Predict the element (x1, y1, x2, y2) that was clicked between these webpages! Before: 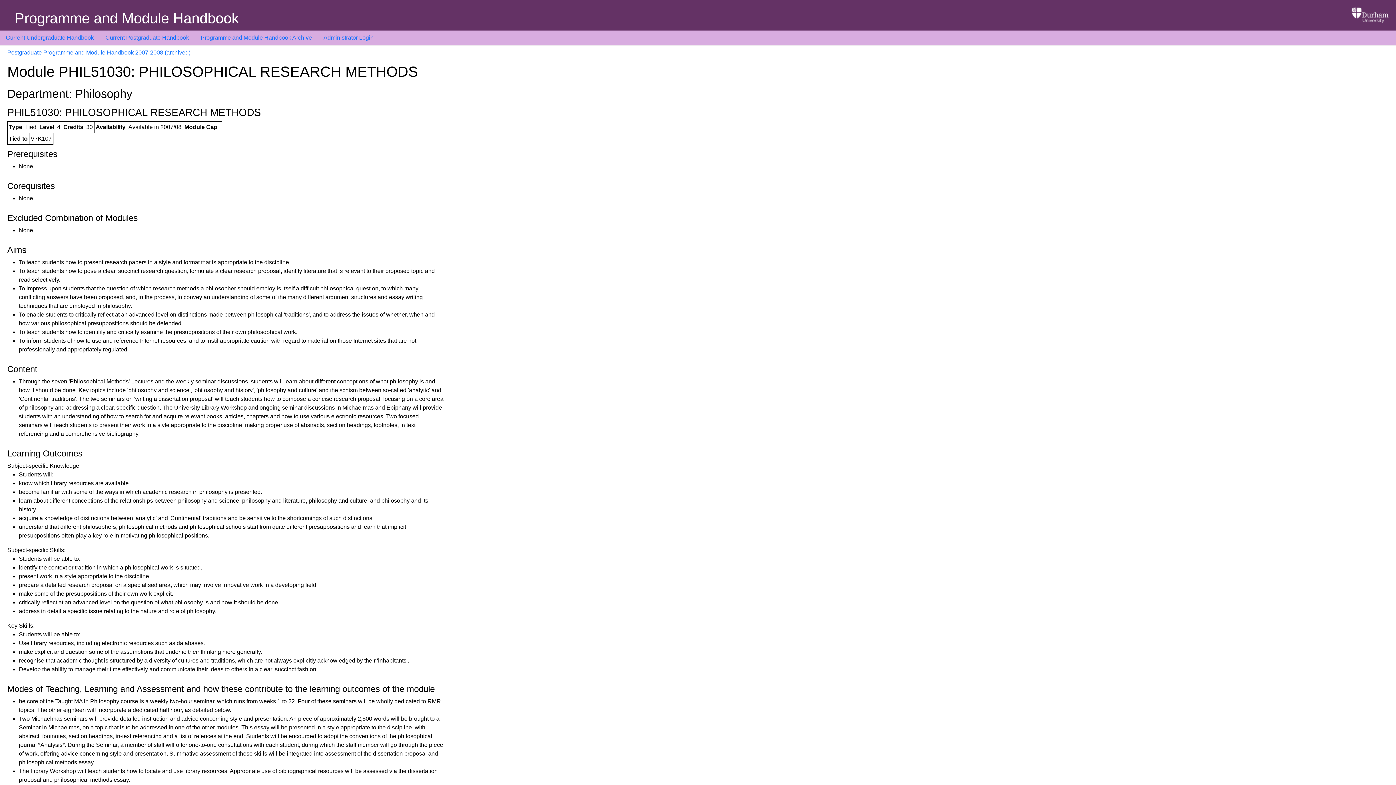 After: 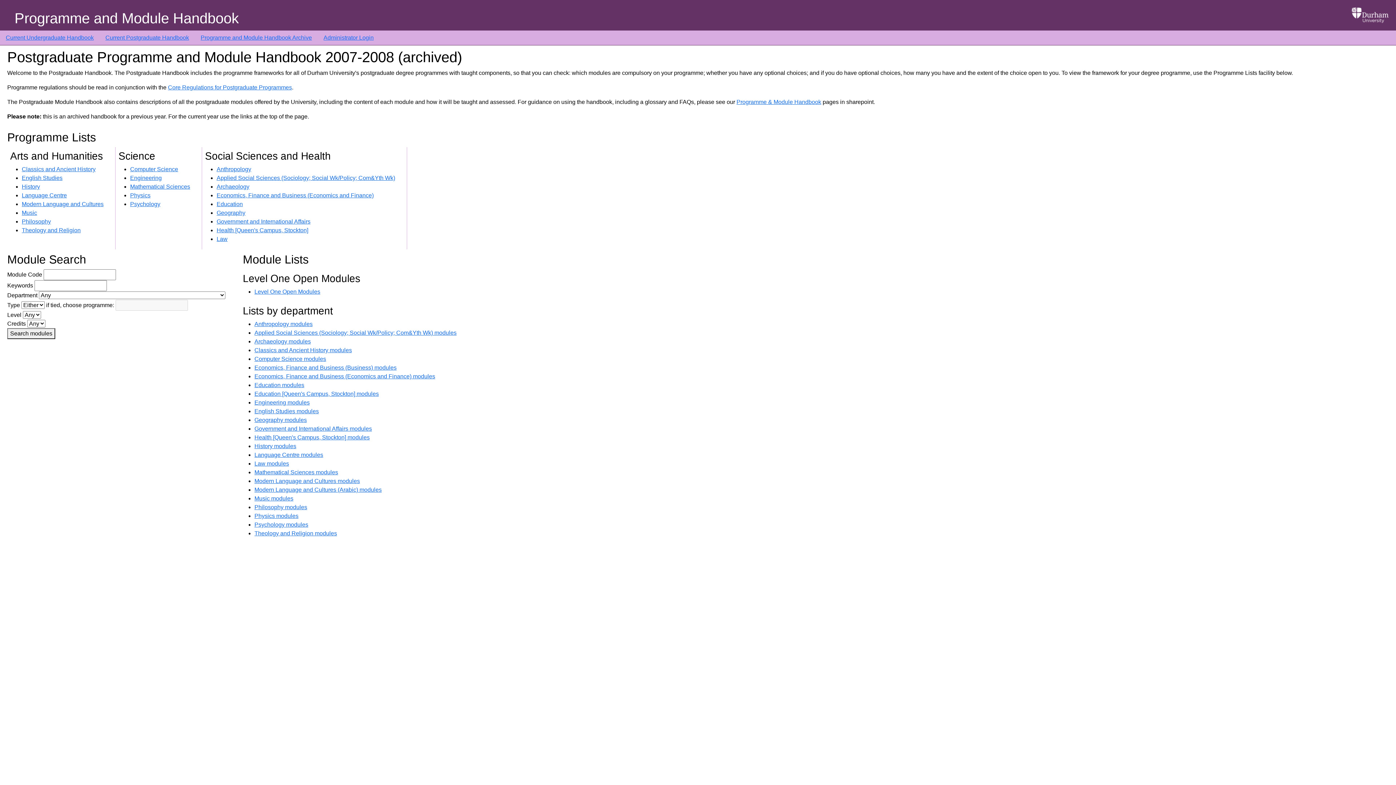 Action: bbox: (7, 49, 190, 55) label: Postgraduate Programme and Module Handbook 2007-2008 (archived)